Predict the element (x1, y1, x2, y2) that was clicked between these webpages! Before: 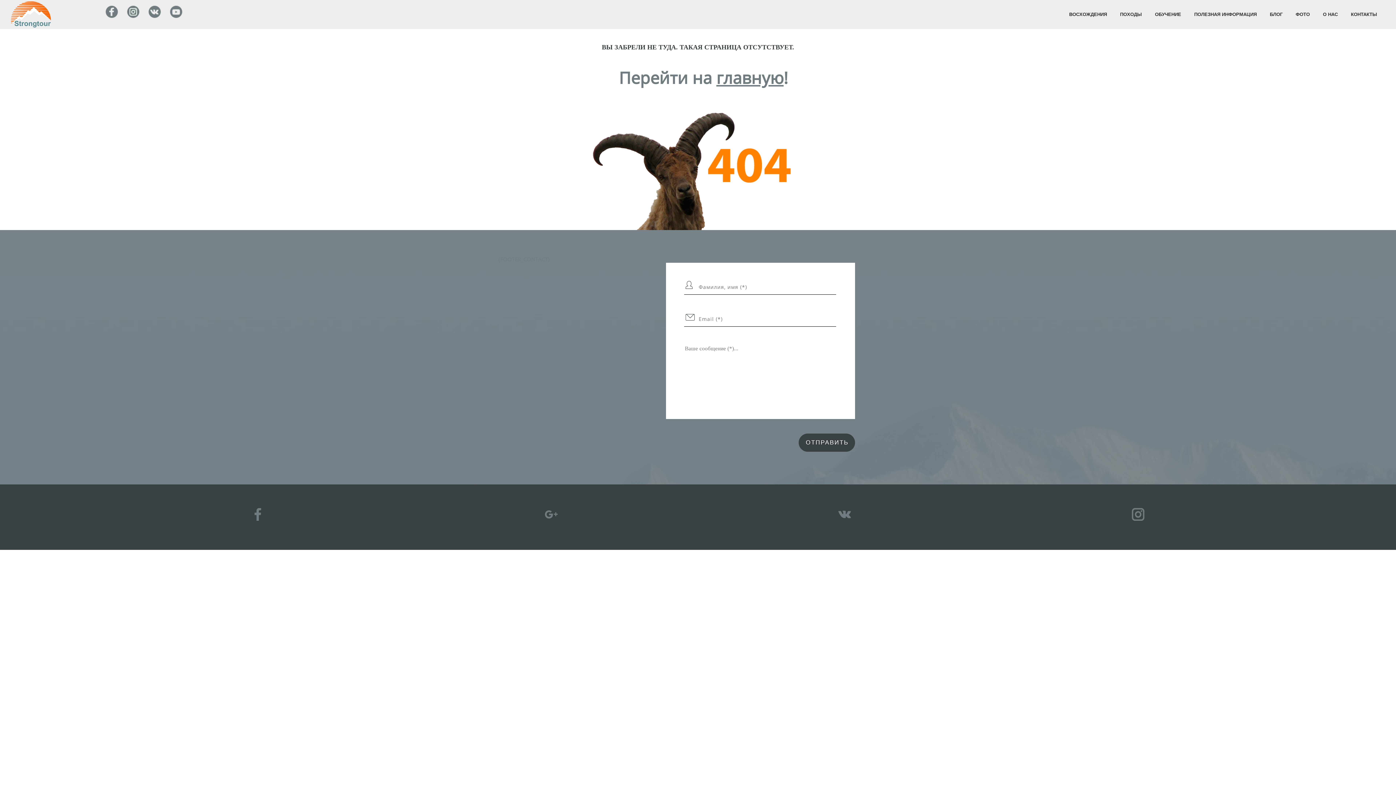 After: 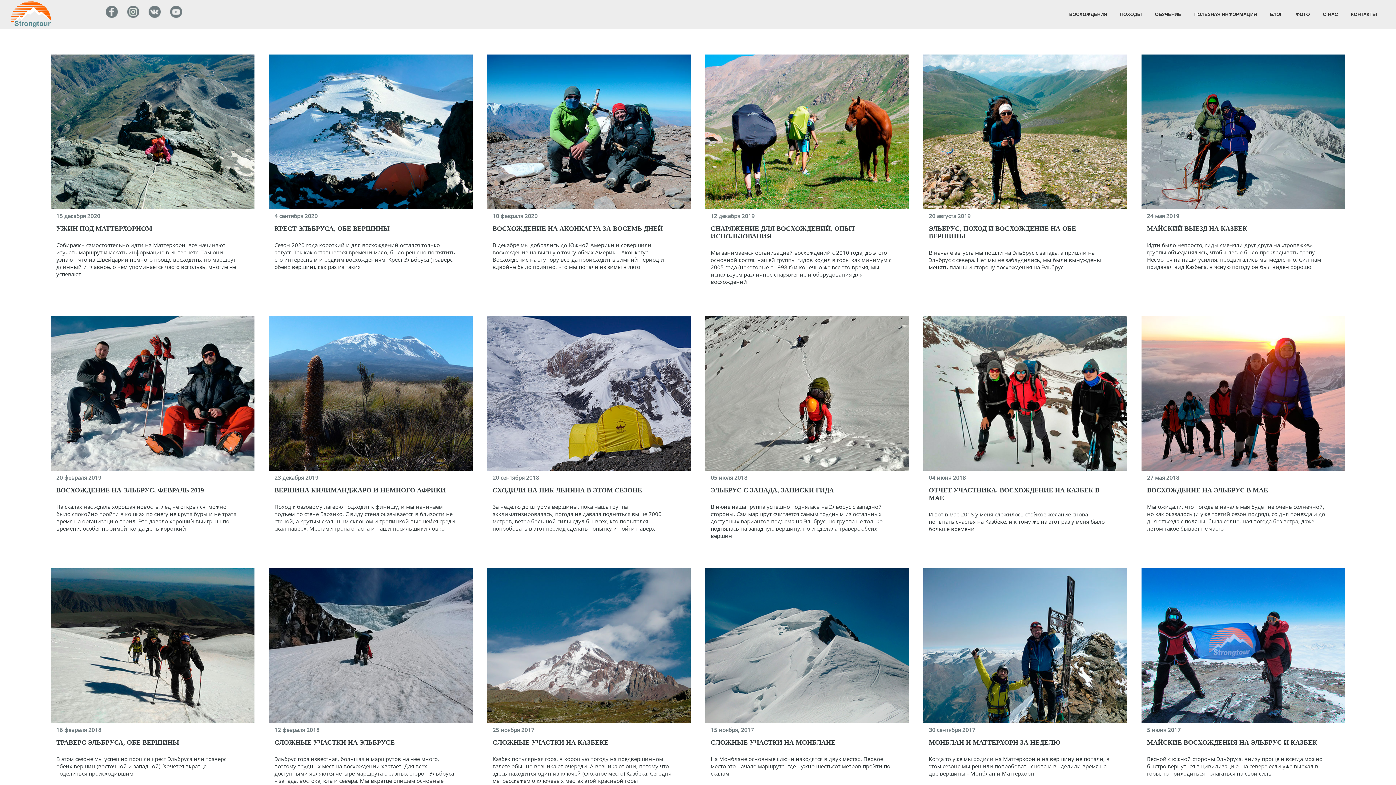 Action: bbox: (1265, 0, 1288, 28) label: БЛОГ